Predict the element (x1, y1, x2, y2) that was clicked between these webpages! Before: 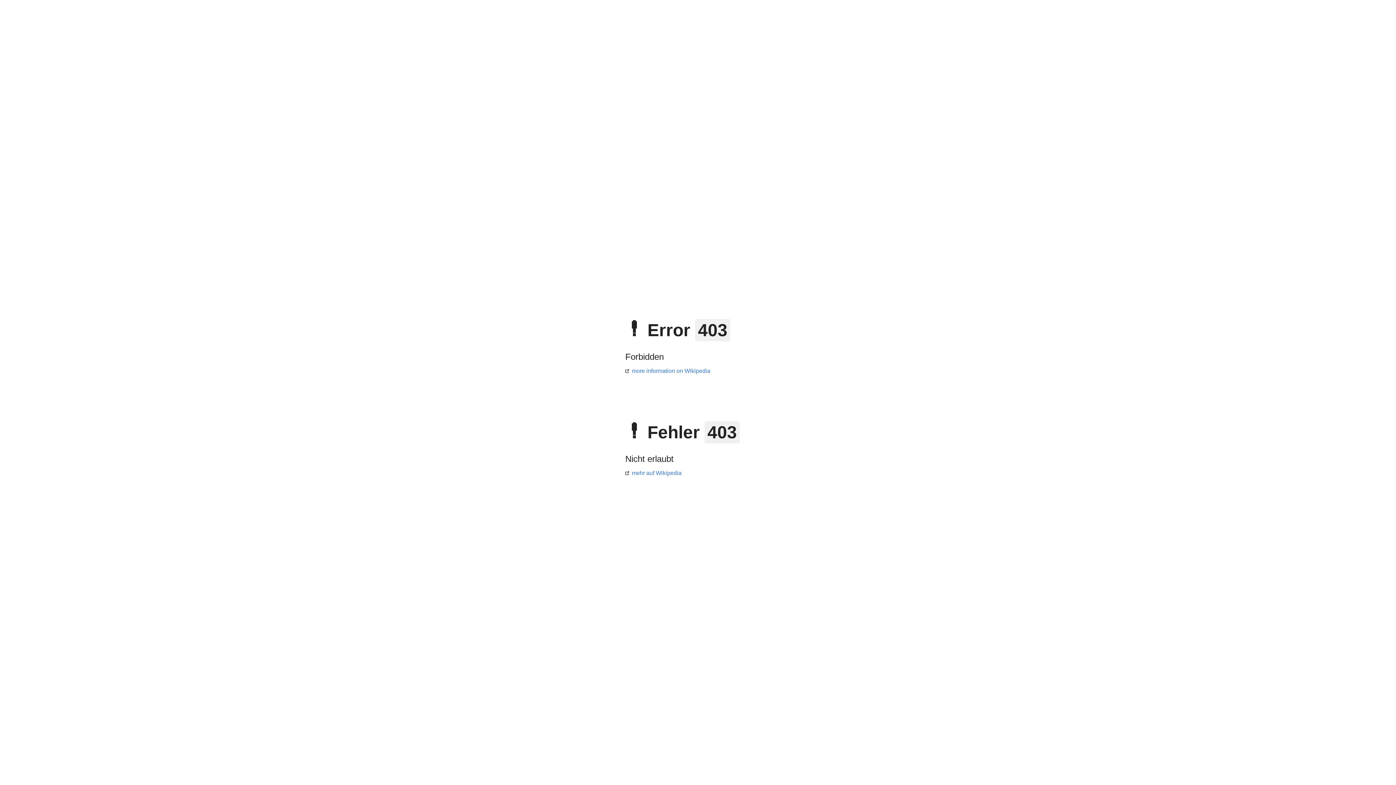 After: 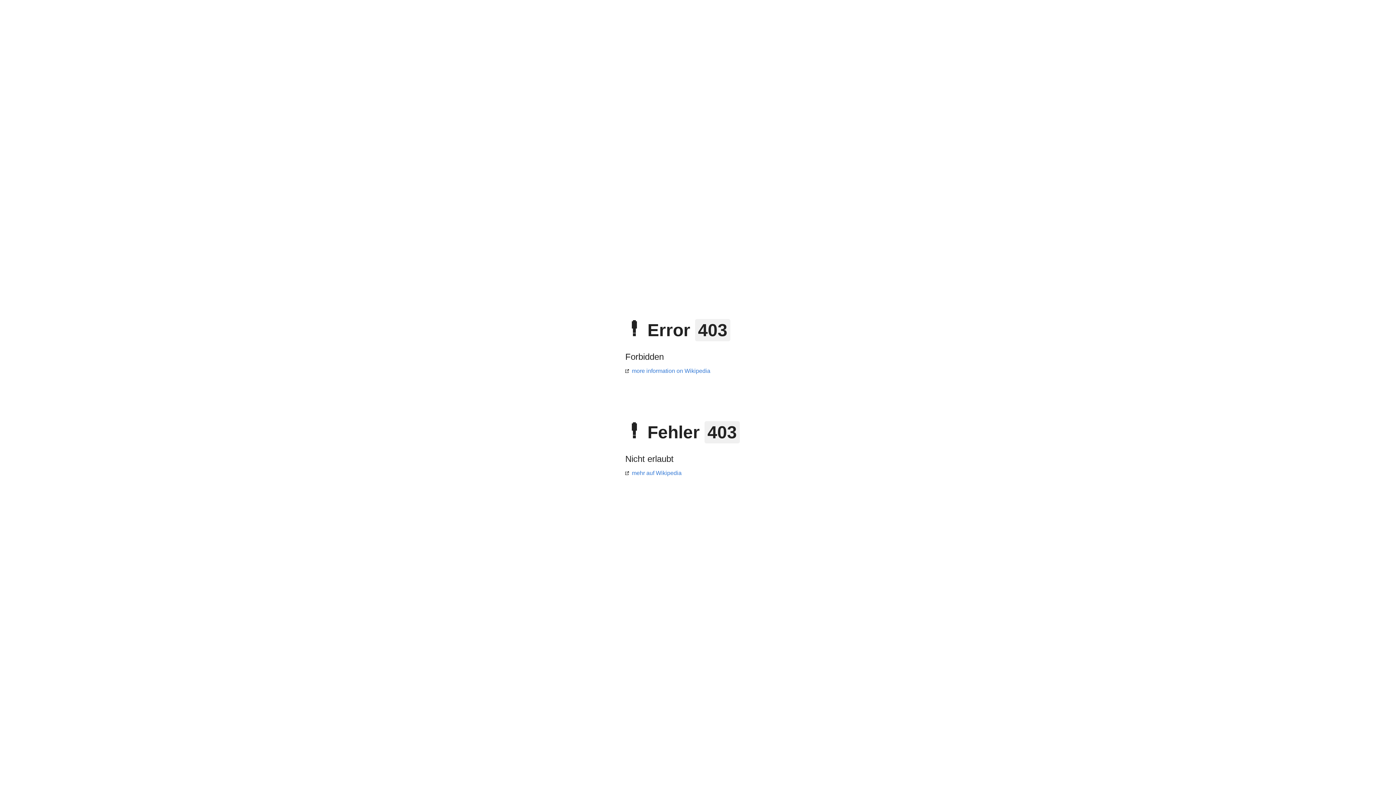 Action: label: mehr auf Wikipedia bbox: (625, 470, 681, 476)